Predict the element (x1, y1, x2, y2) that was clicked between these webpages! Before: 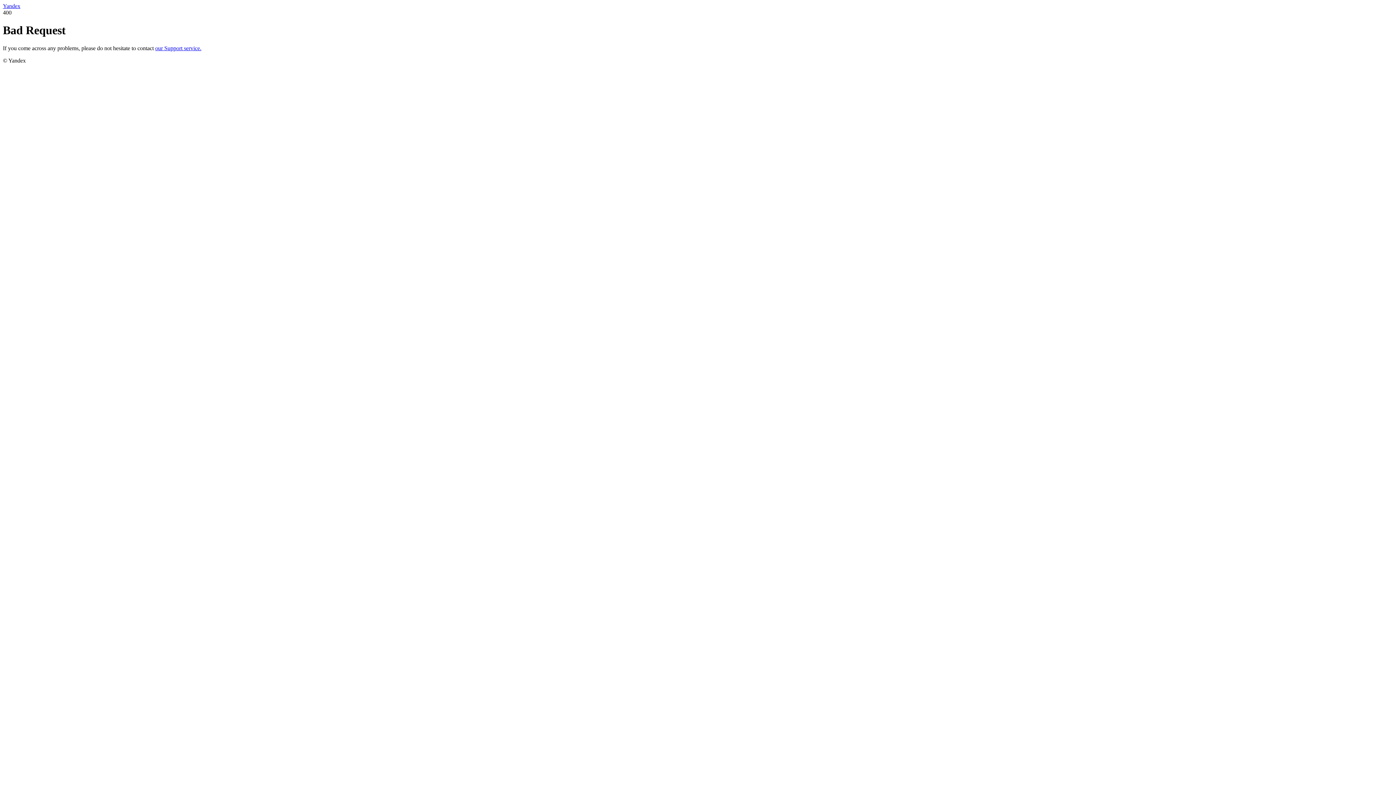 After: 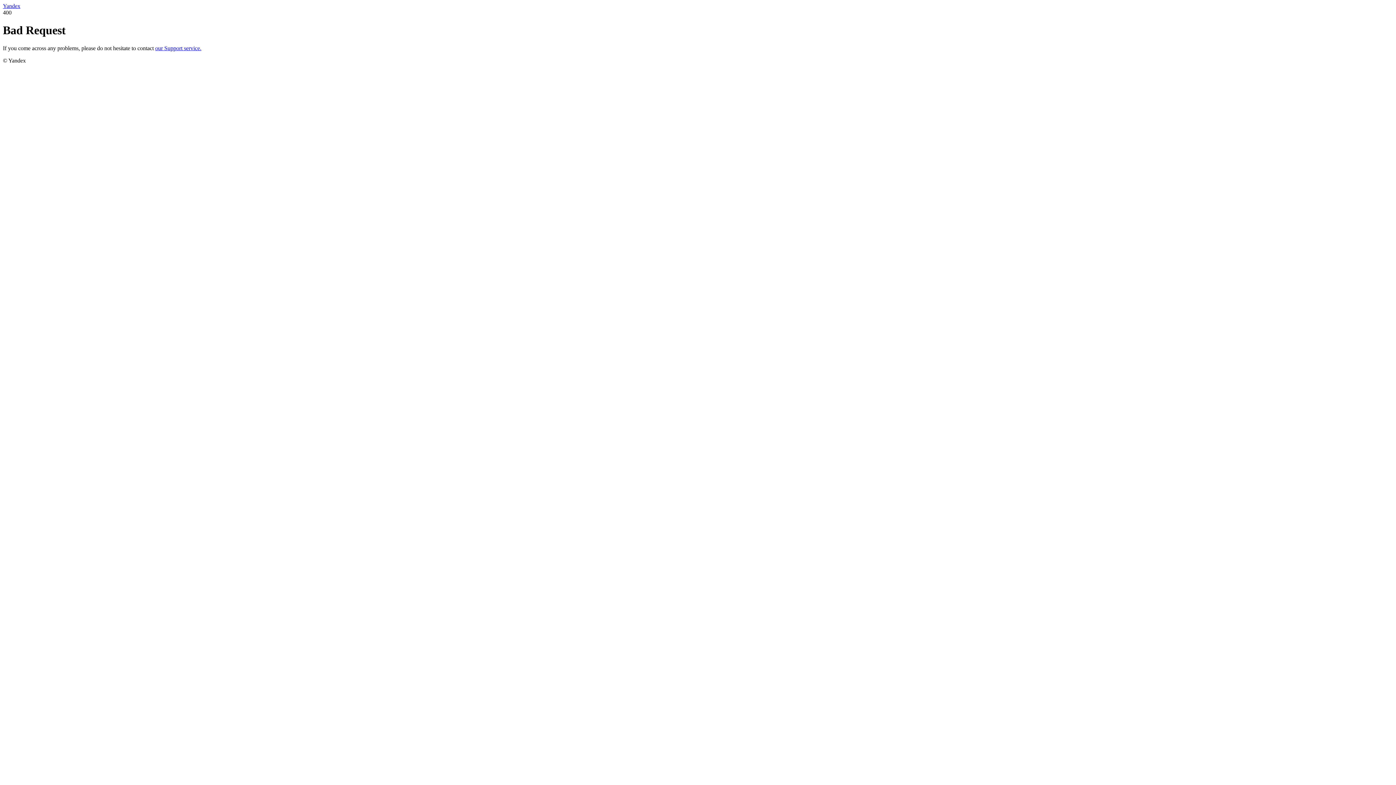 Action: bbox: (155, 45, 201, 51) label: our Support service.